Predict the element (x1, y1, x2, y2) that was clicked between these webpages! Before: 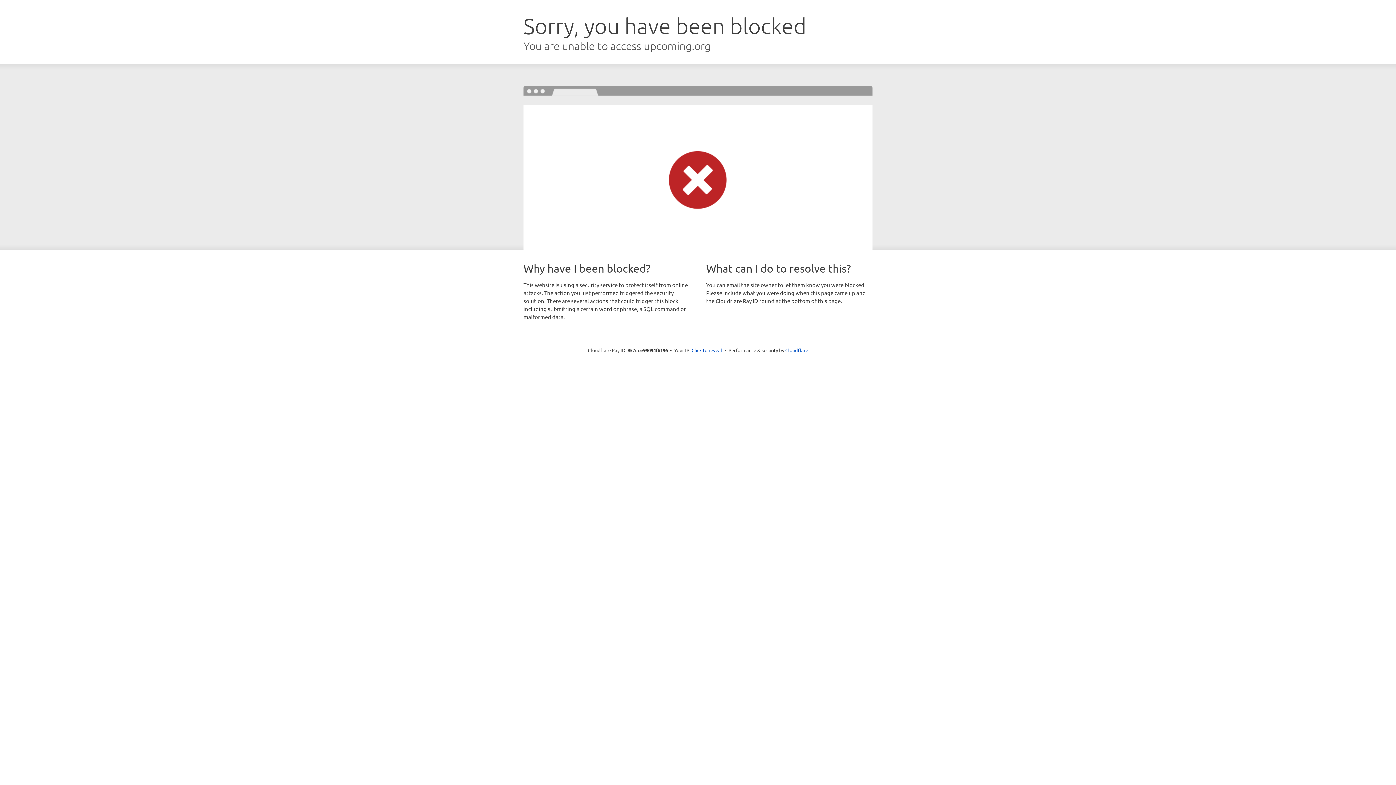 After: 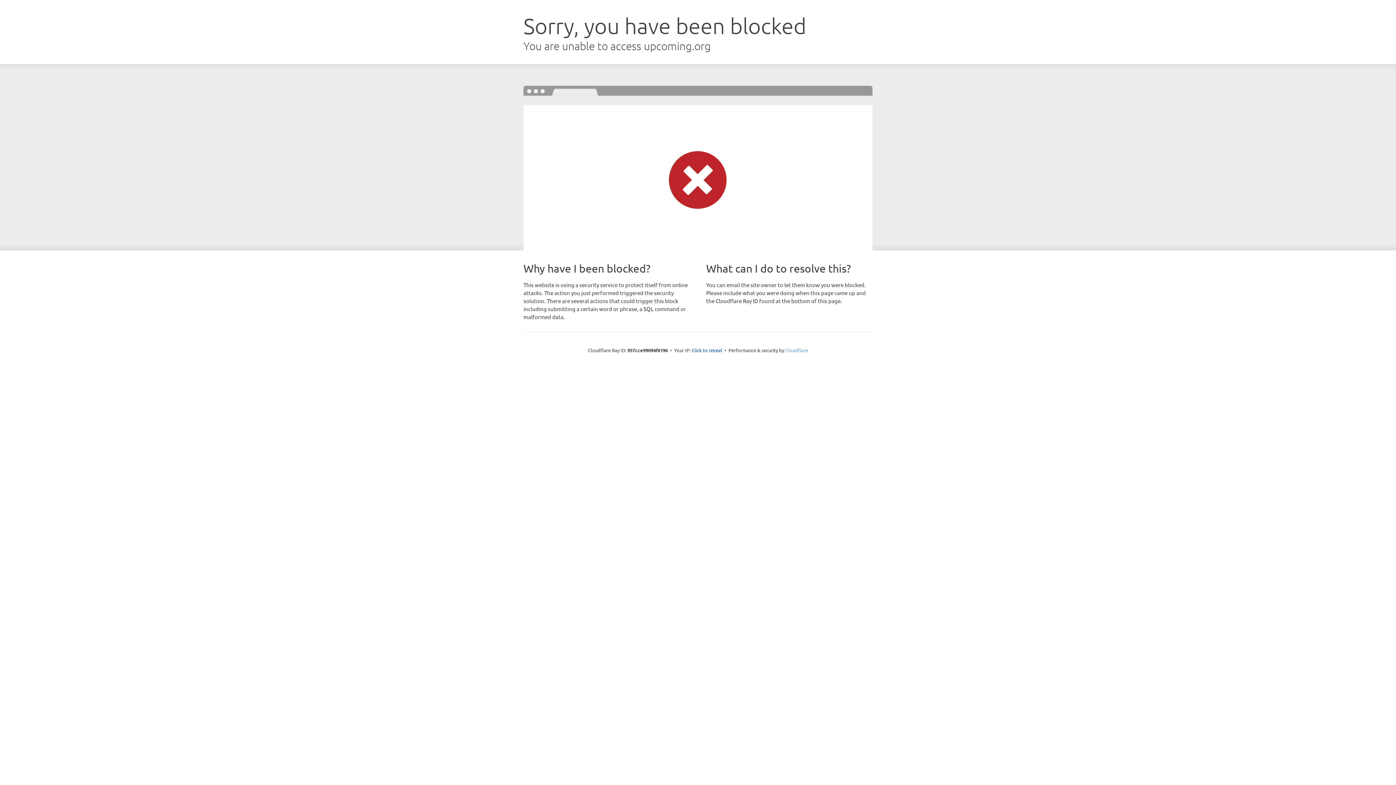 Action: bbox: (785, 347, 808, 353) label: Cloudflare